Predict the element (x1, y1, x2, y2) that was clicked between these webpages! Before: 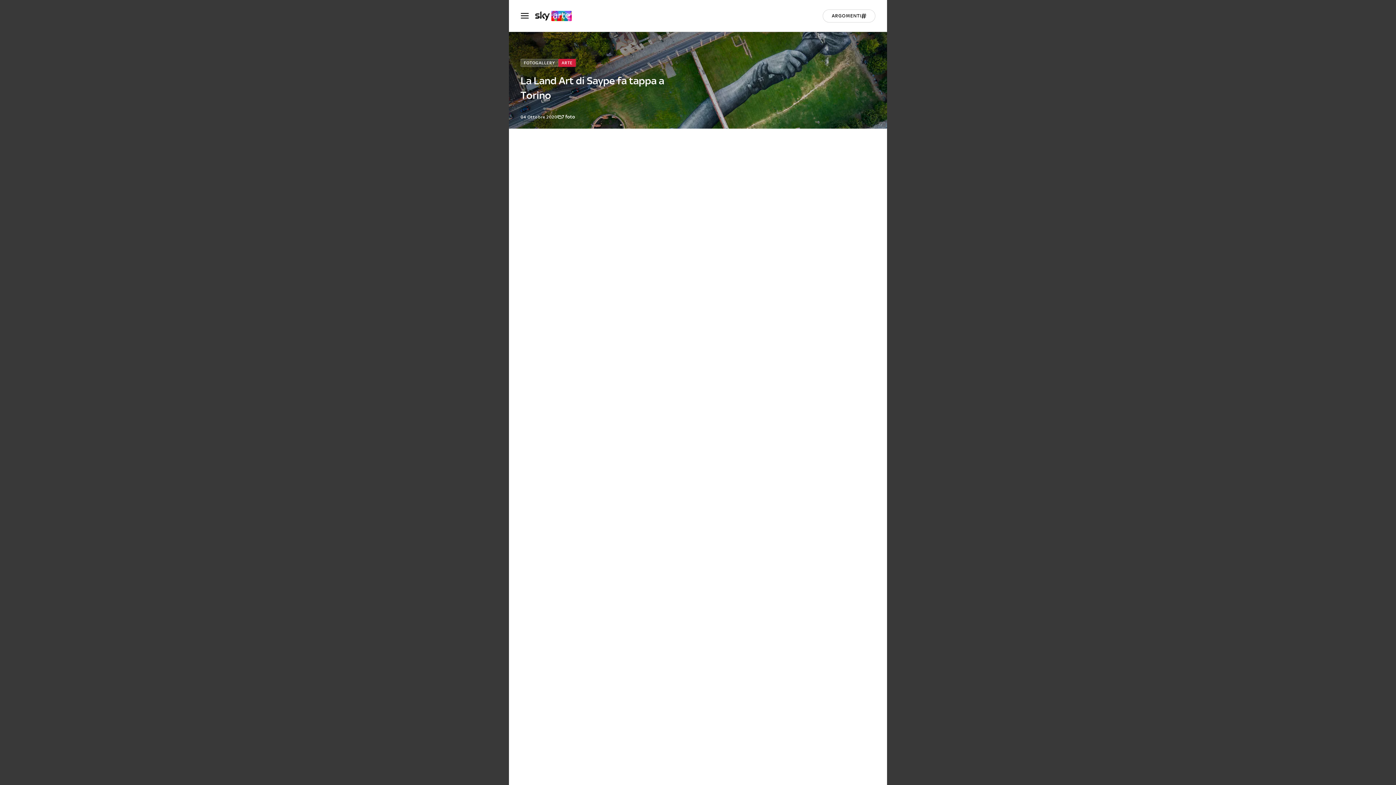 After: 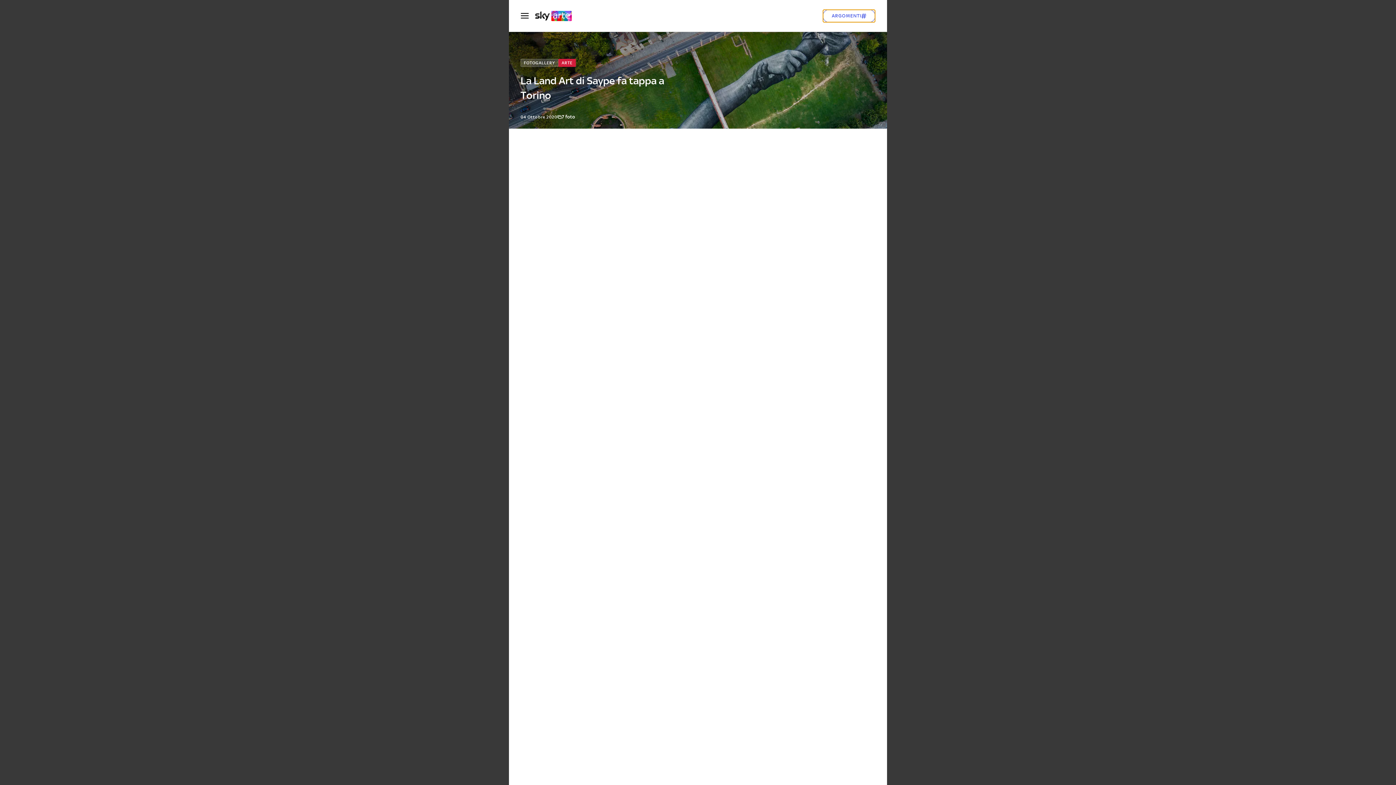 Action: bbox: (822, 9, 875, 22) label: Argomenti